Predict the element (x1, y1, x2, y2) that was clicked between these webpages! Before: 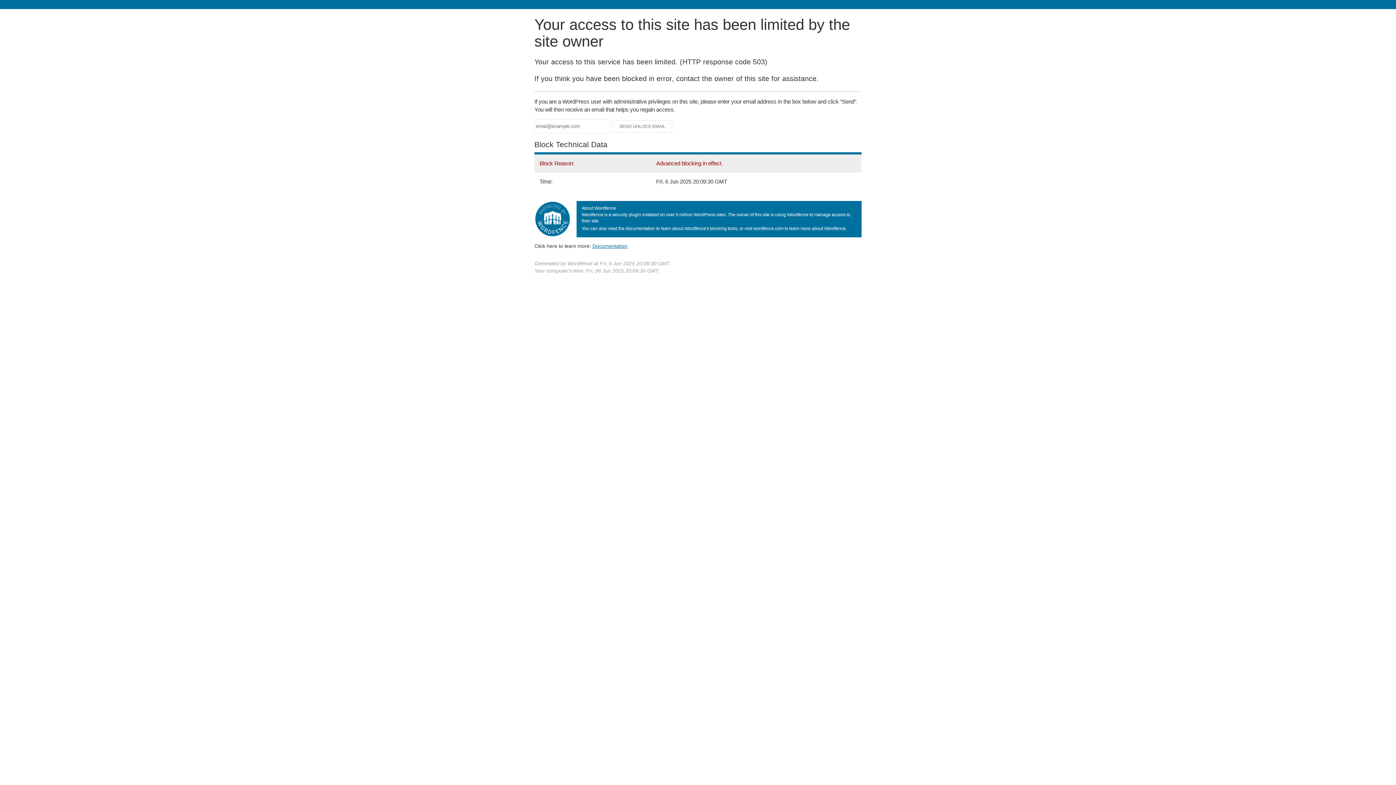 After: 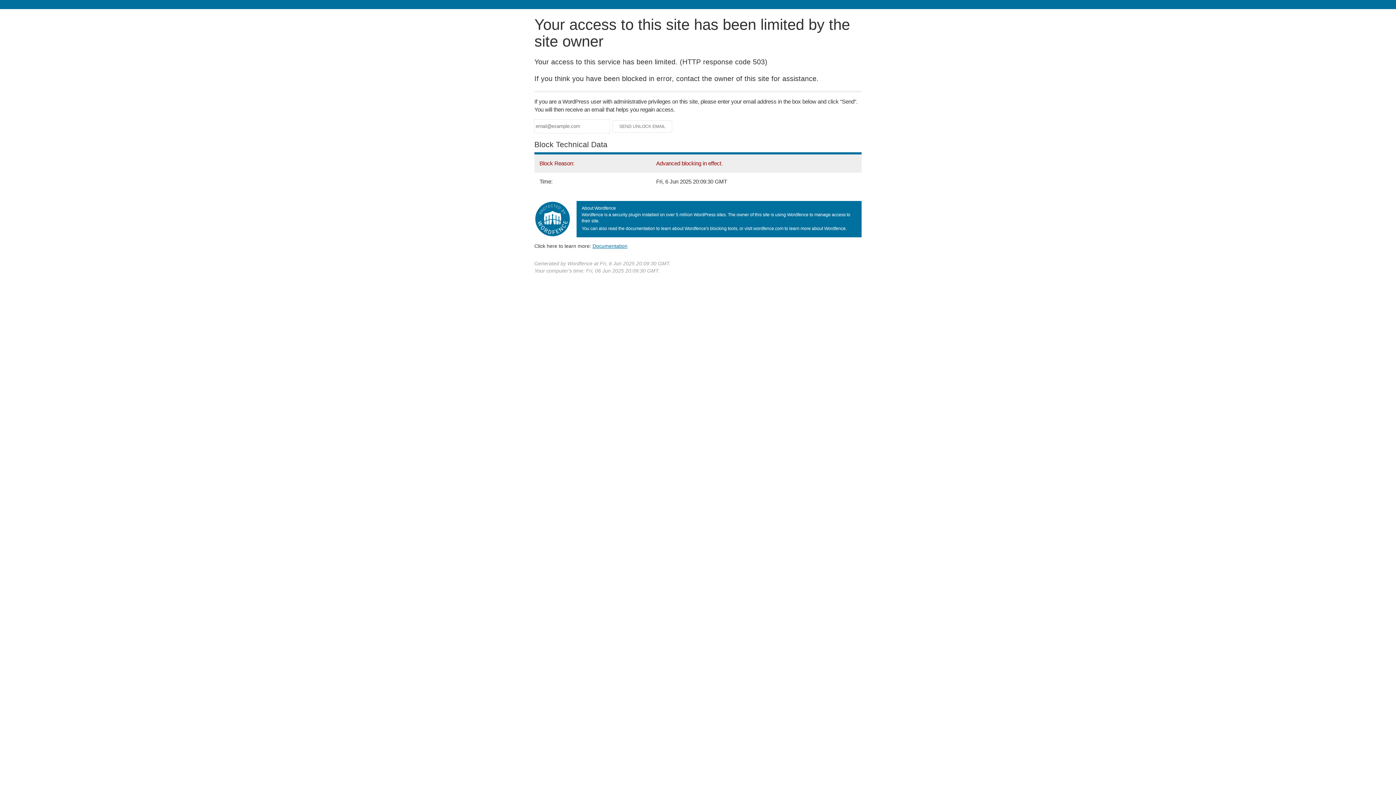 Action: bbox: (592, 243, 627, 248) label: Documentation